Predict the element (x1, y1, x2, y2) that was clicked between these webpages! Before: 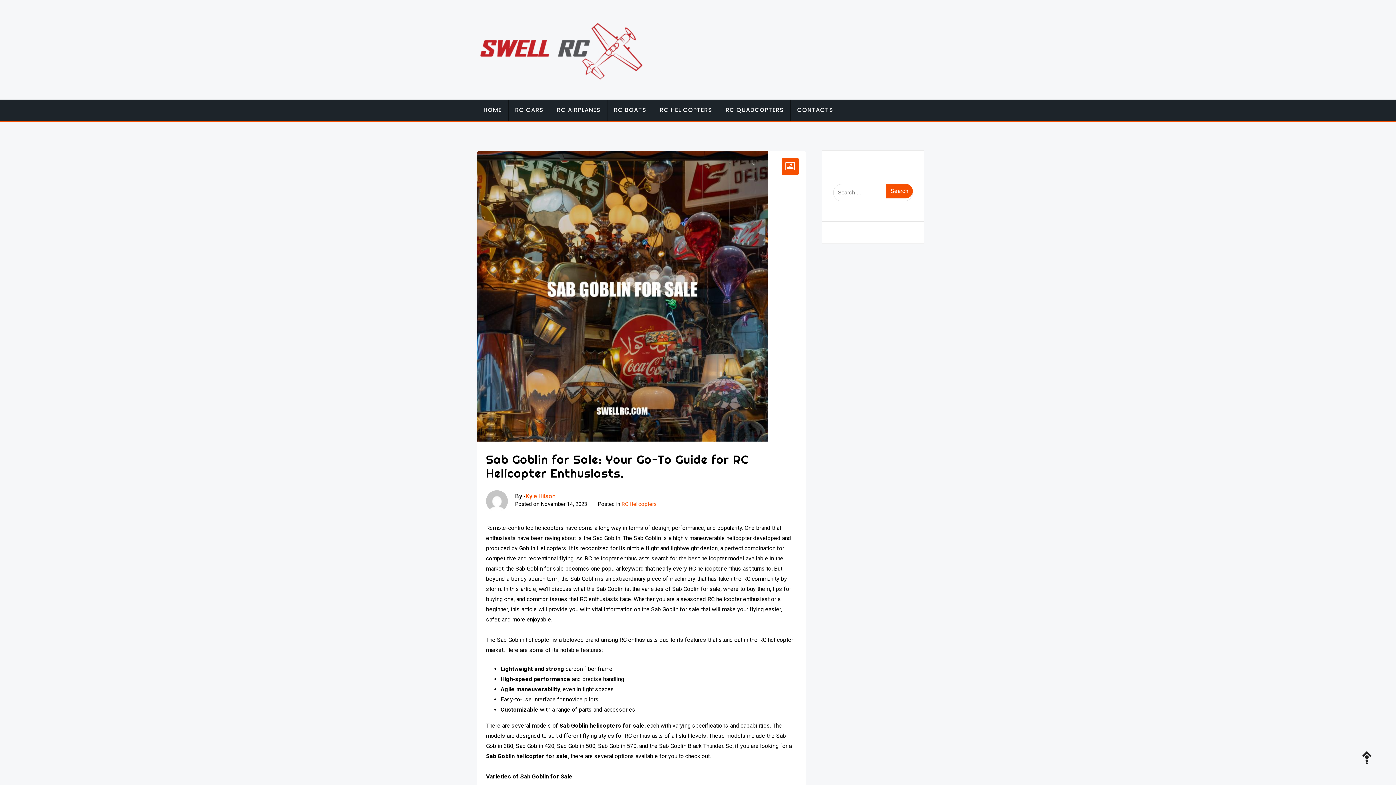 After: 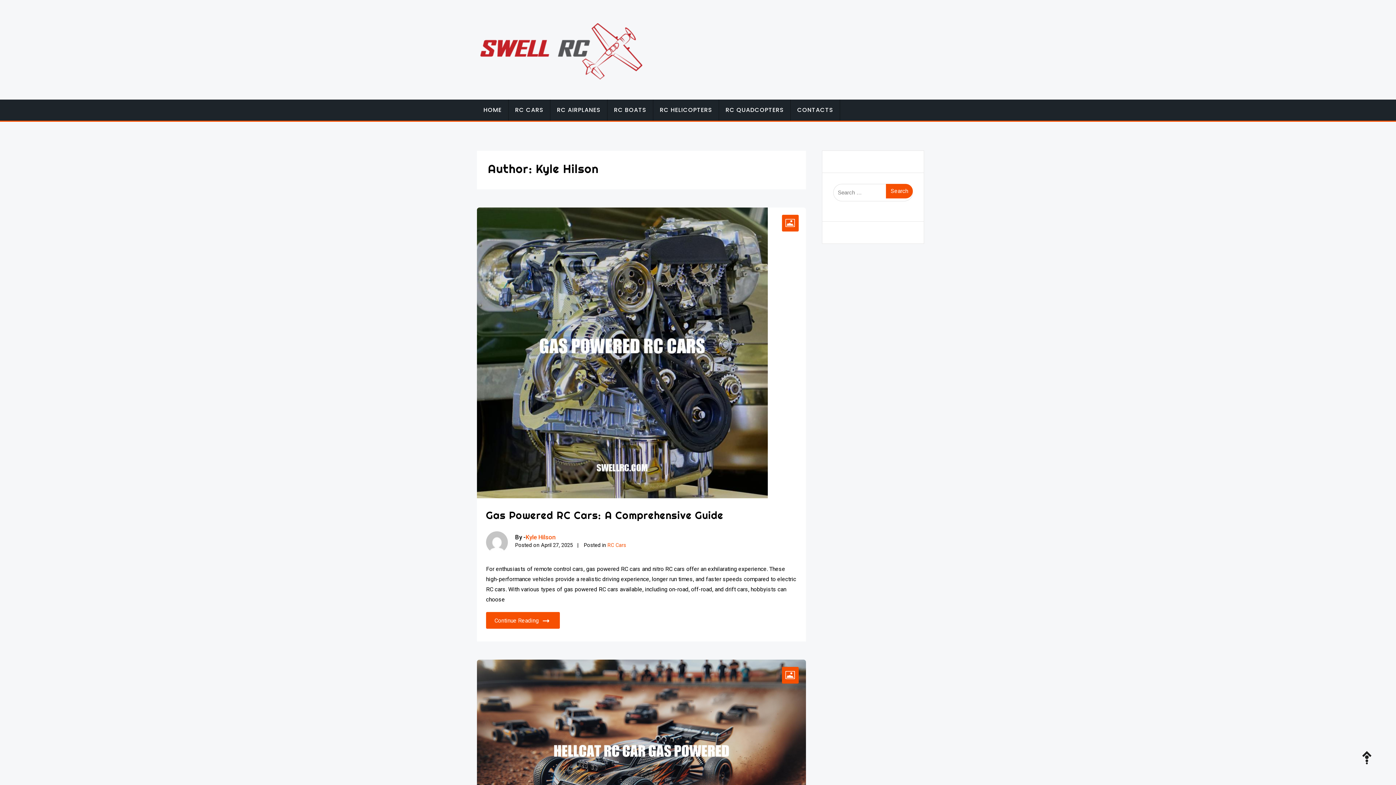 Action: bbox: (525, 492, 555, 500) label: Kyle Hilson